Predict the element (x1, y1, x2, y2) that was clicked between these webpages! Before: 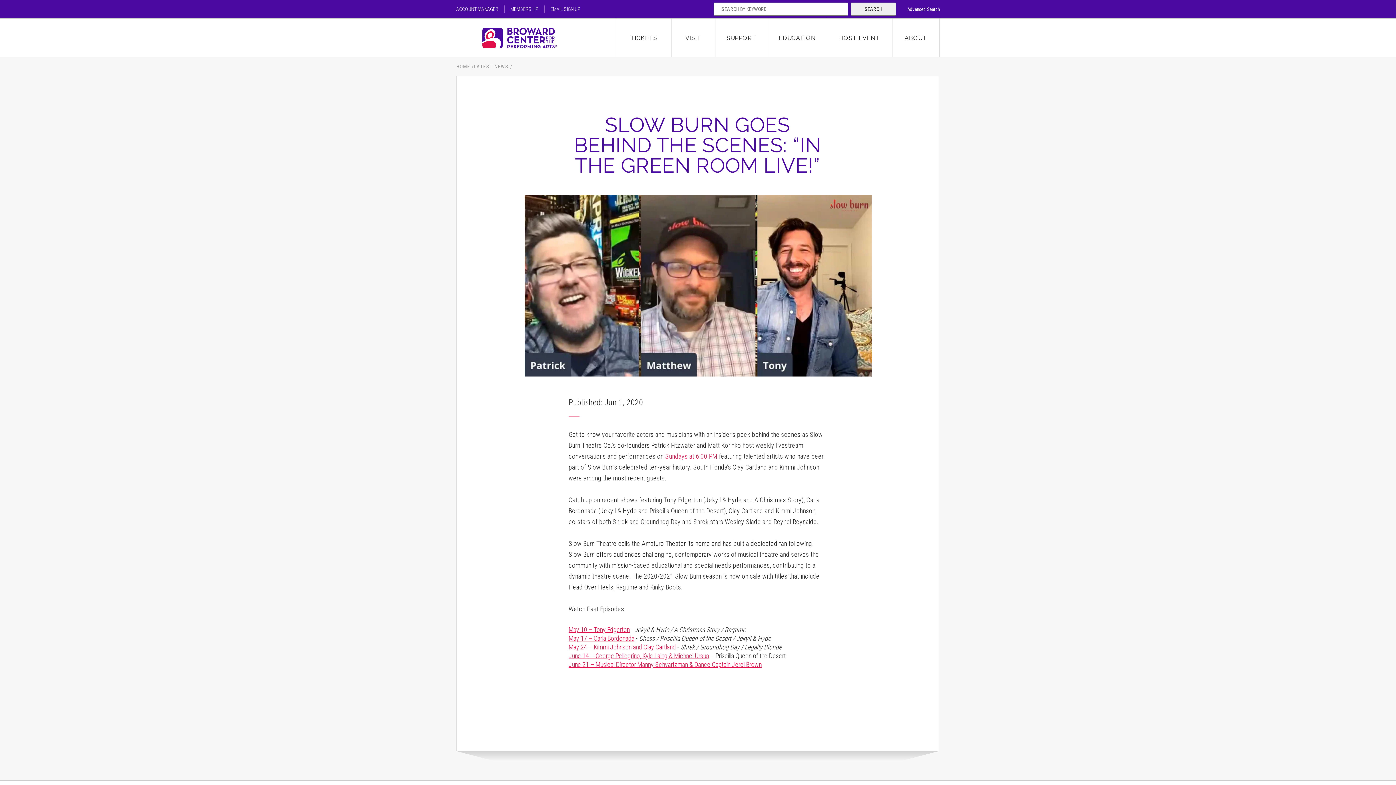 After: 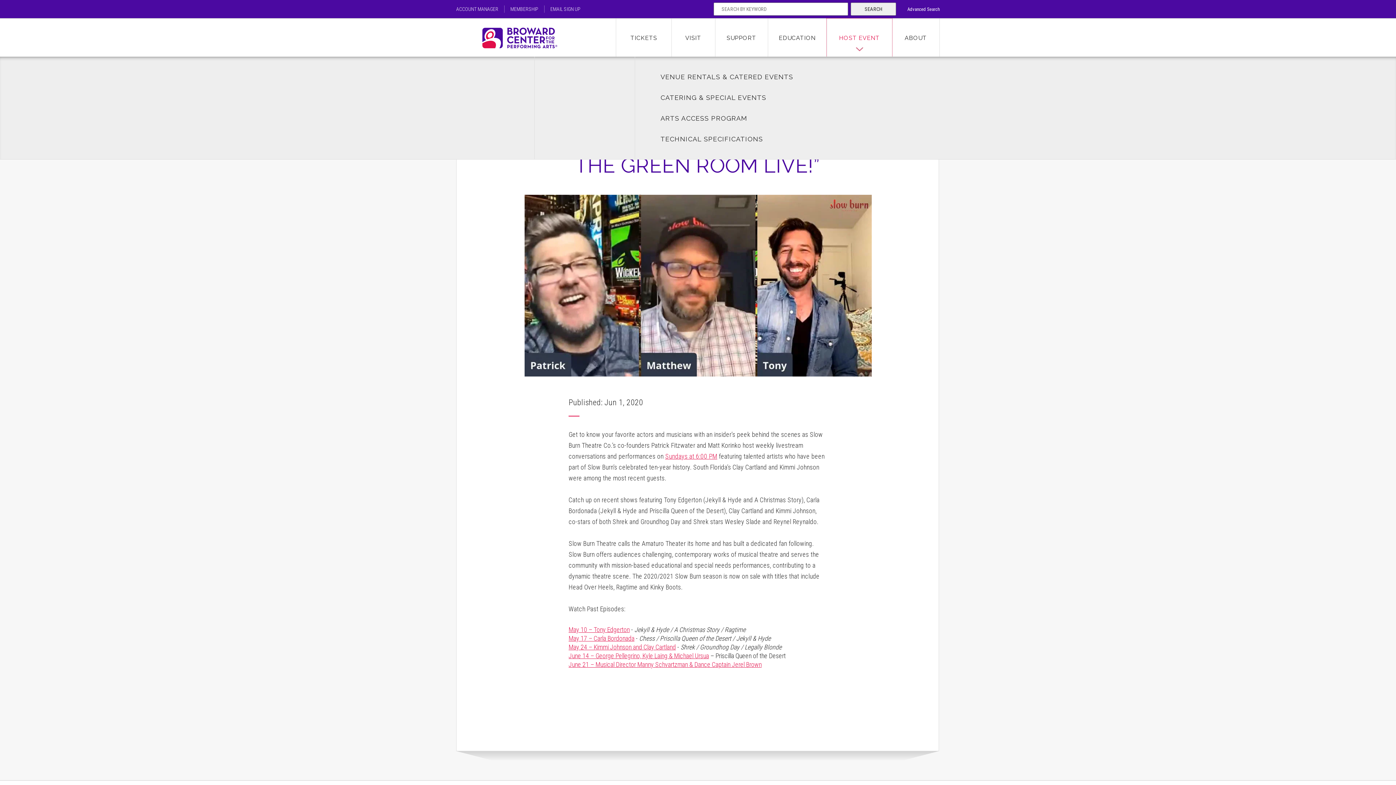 Action: label: HOST EVENT bbox: (826, 18, 892, 57)